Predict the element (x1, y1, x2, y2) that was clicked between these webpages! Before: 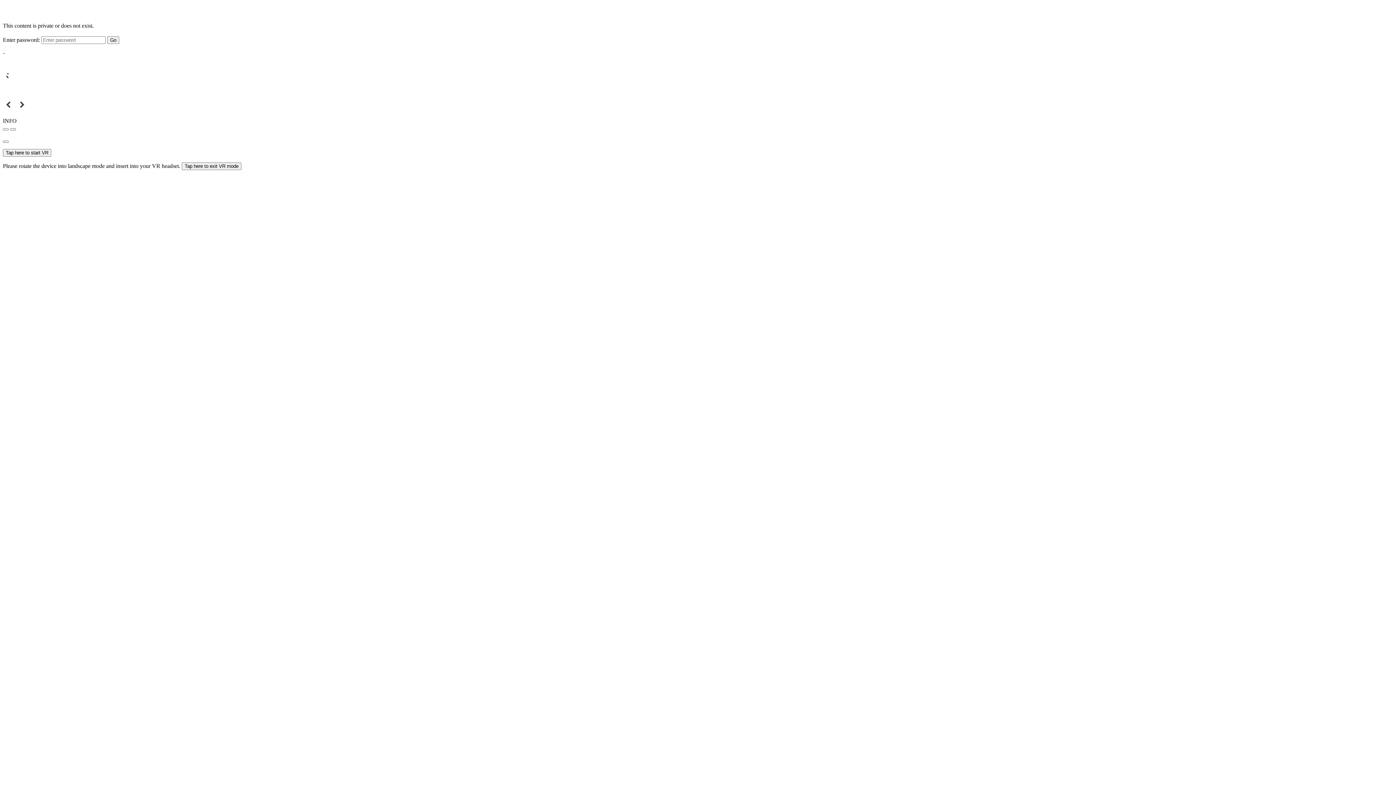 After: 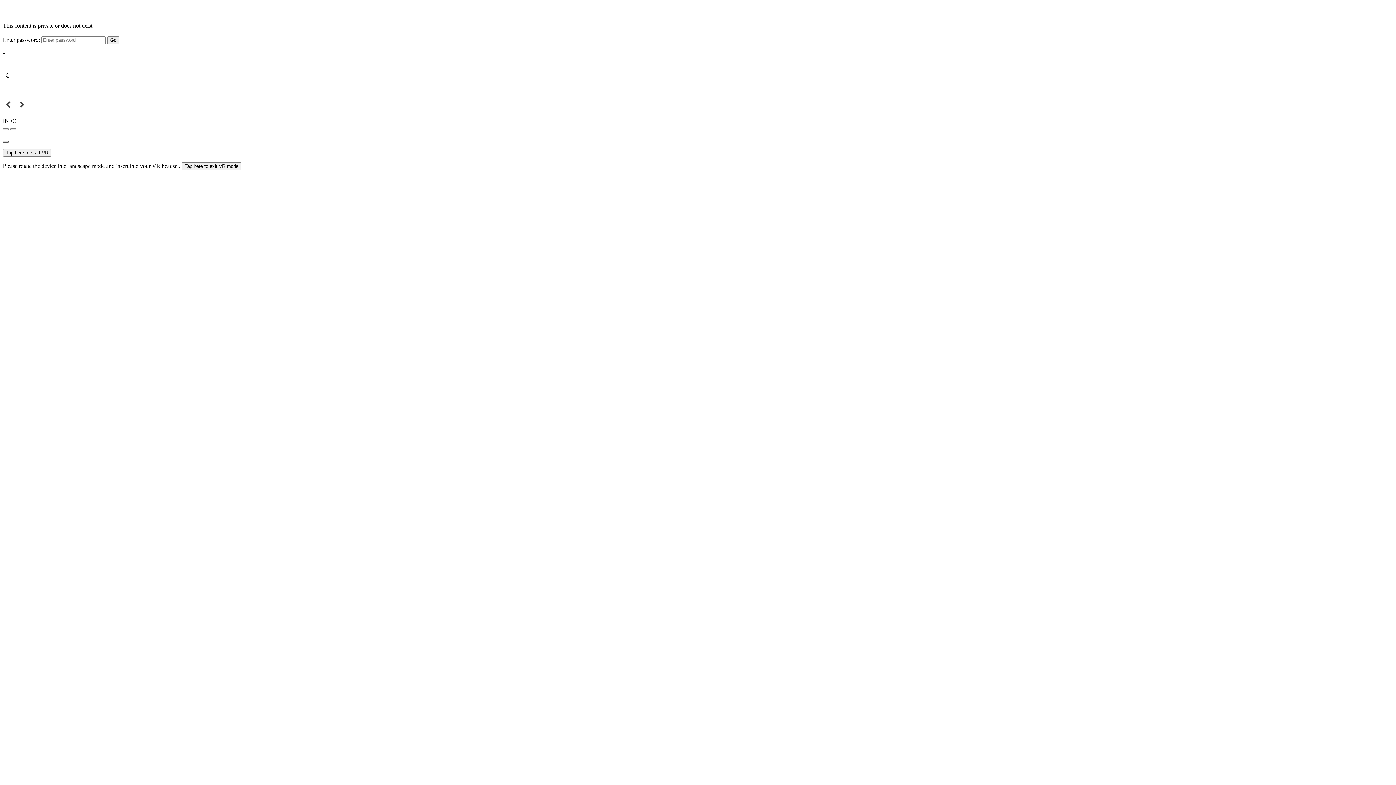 Action: bbox: (2, 140, 8, 143)